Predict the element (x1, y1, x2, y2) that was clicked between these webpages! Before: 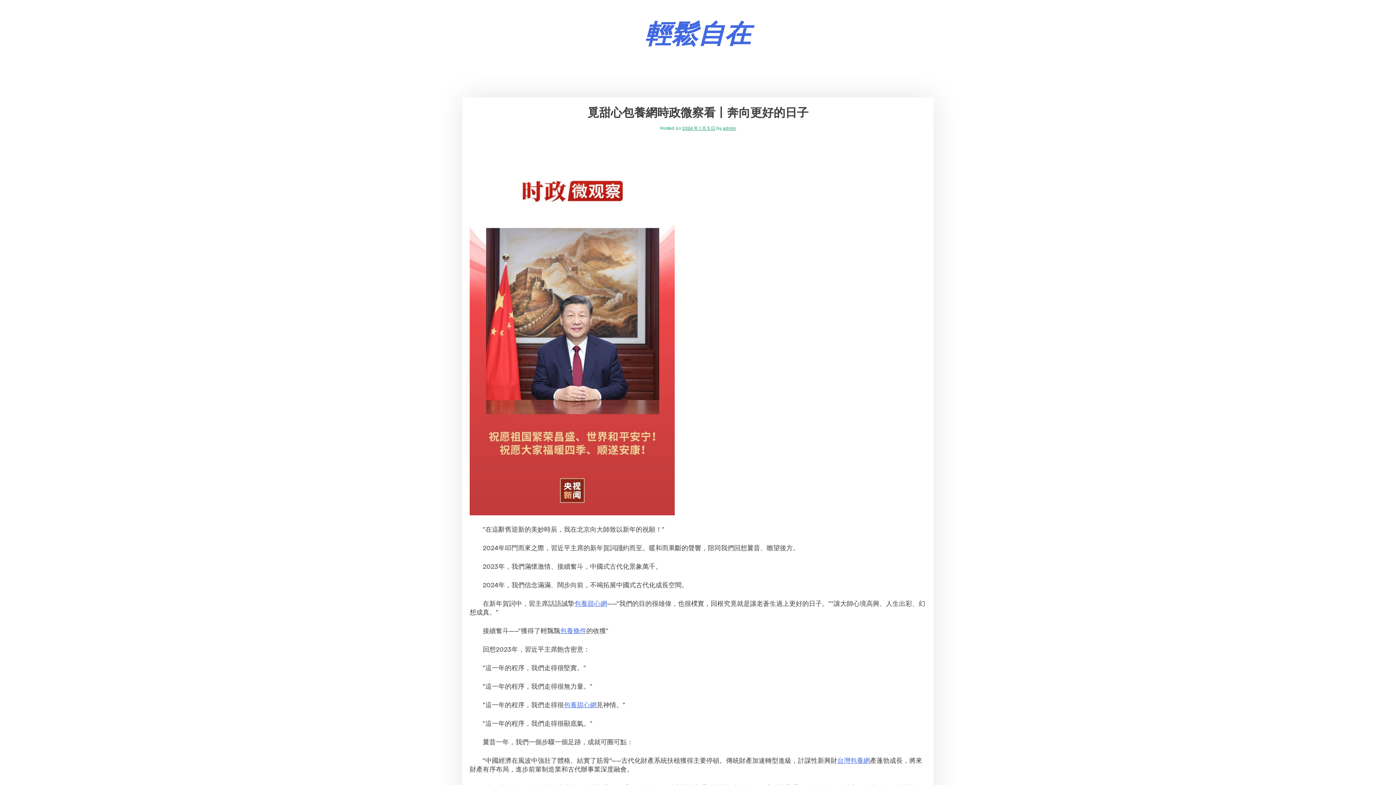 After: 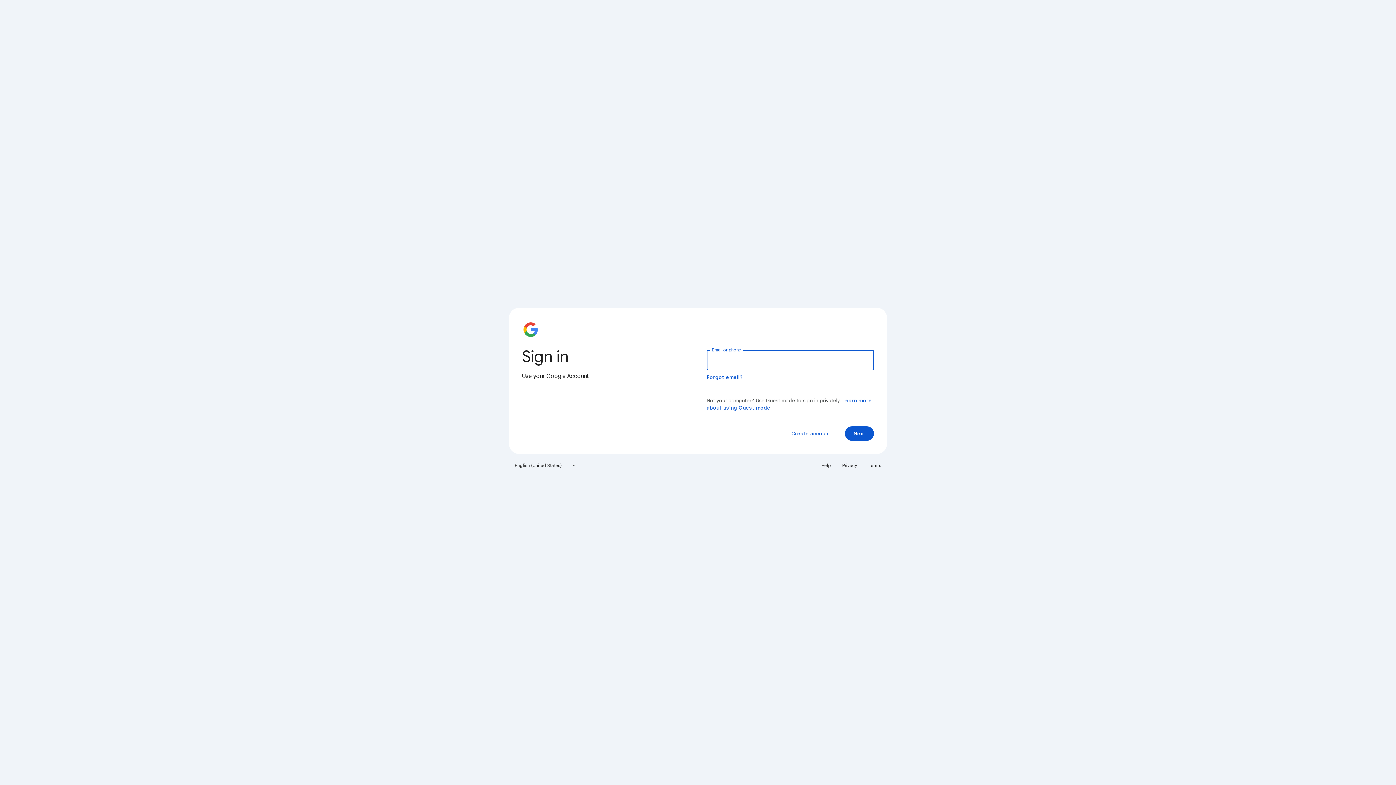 Action: bbox: (560, 627, 586, 635) label: 包養條件